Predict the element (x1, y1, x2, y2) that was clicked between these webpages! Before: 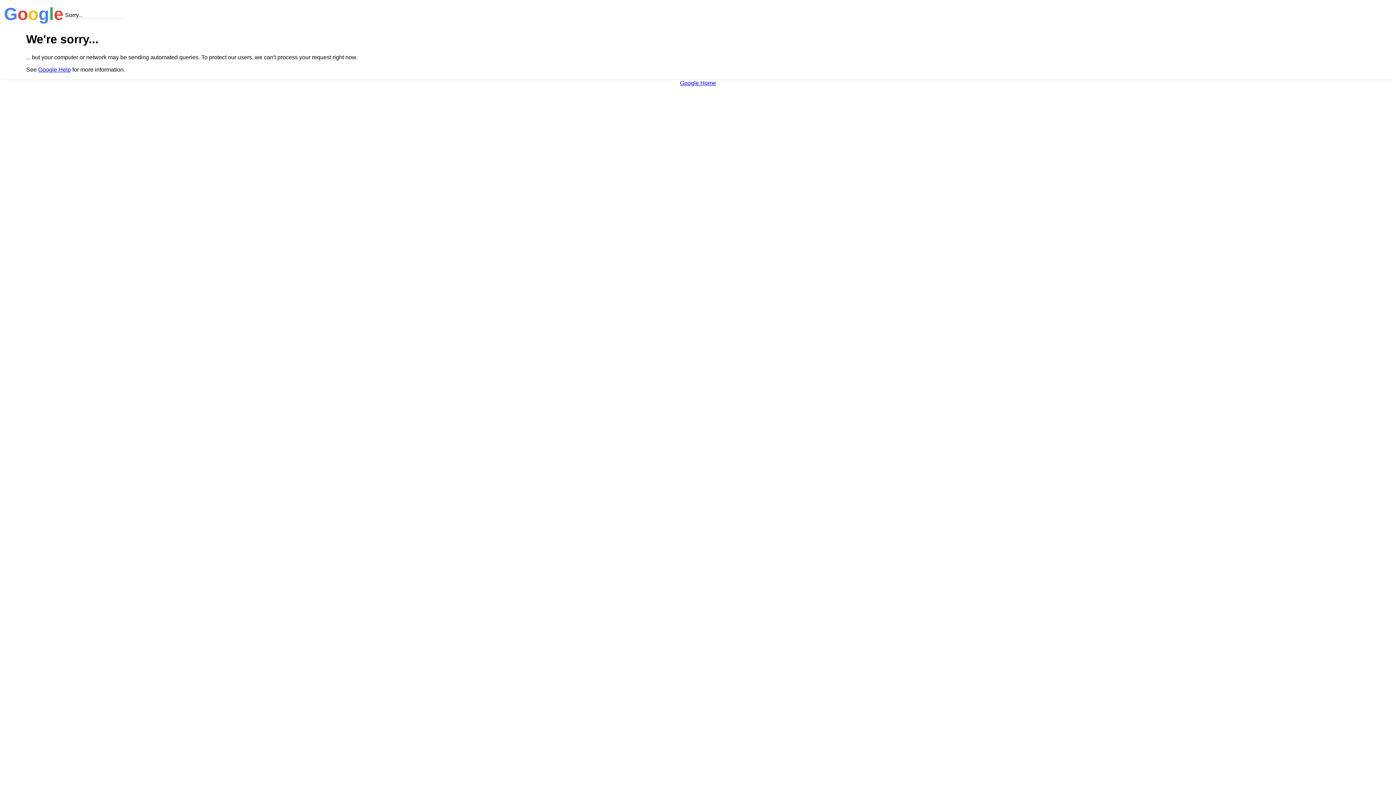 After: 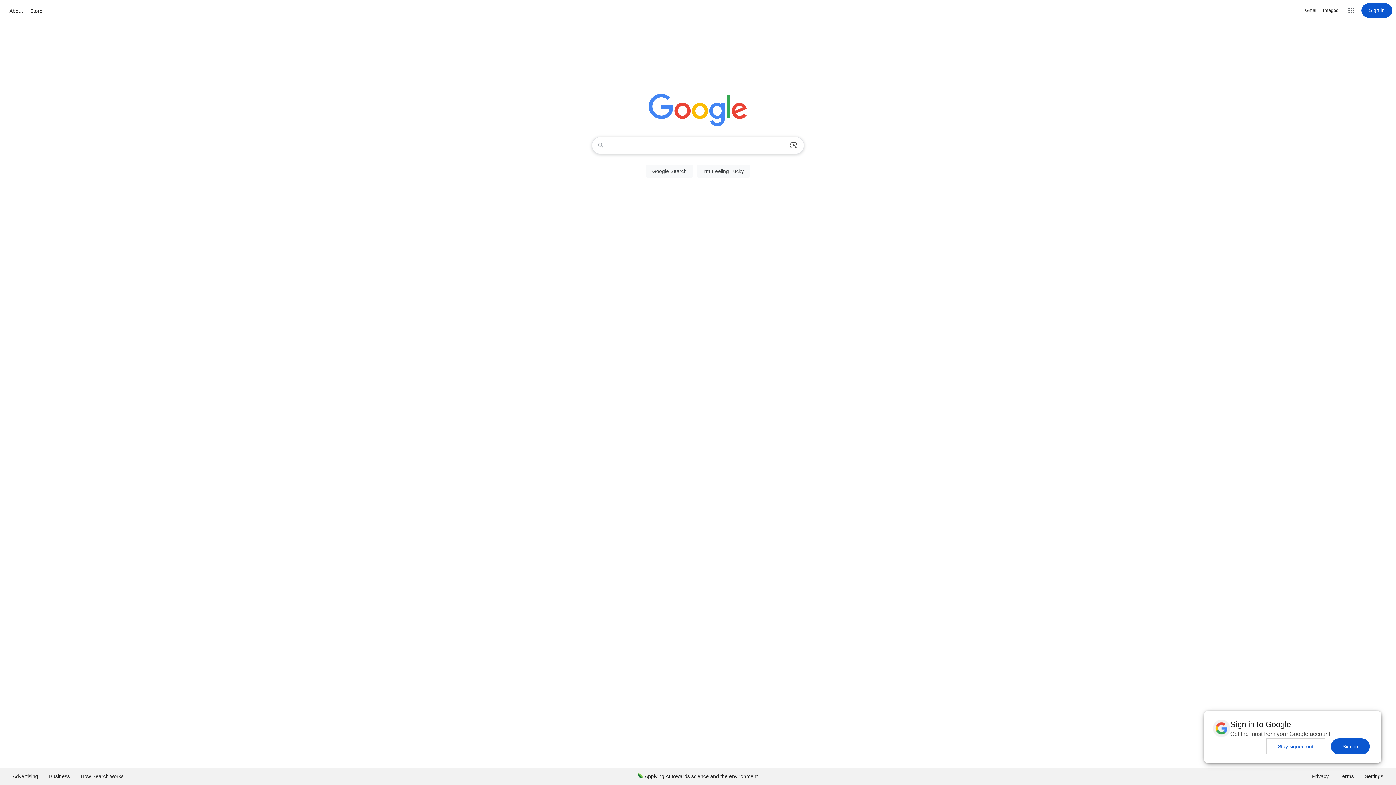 Action: bbox: (680, 79, 716, 86) label: Google Home